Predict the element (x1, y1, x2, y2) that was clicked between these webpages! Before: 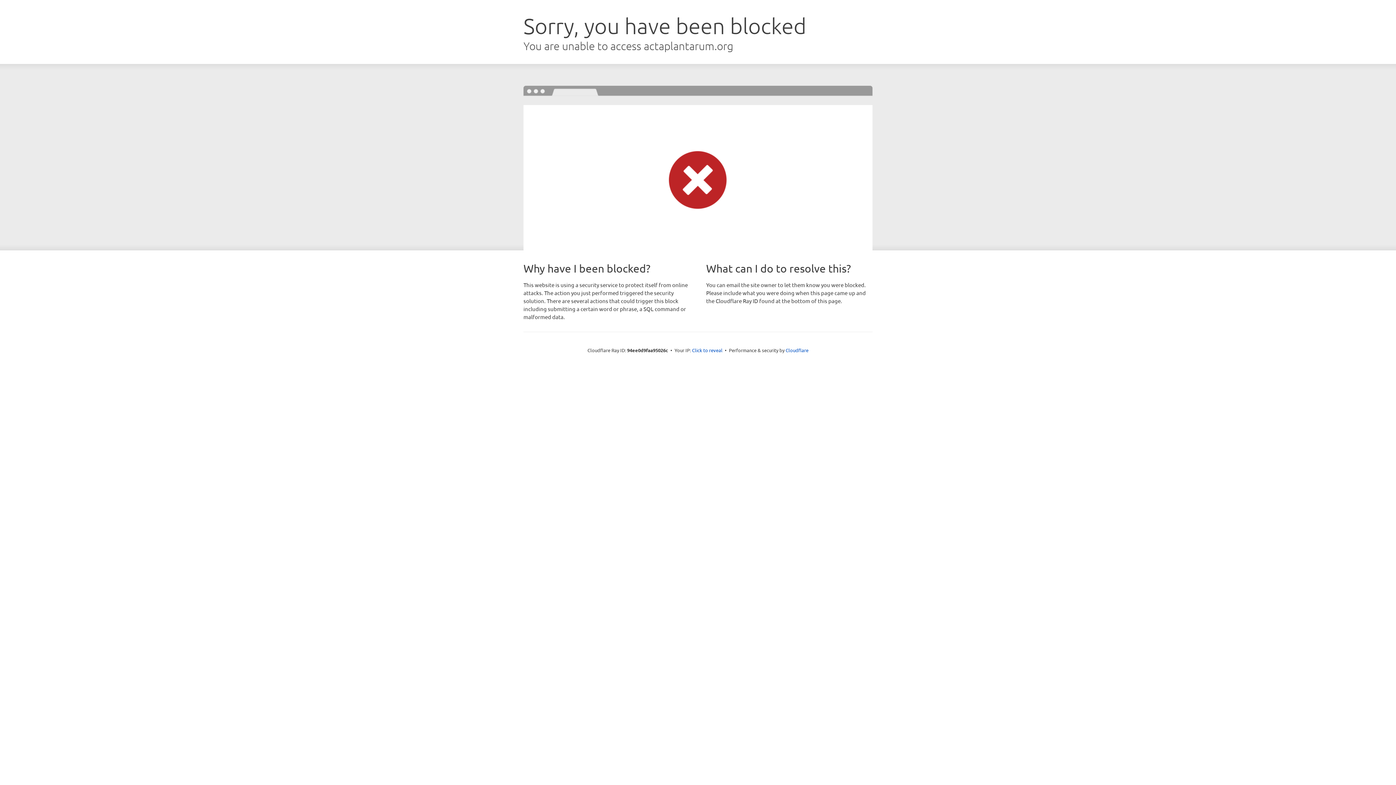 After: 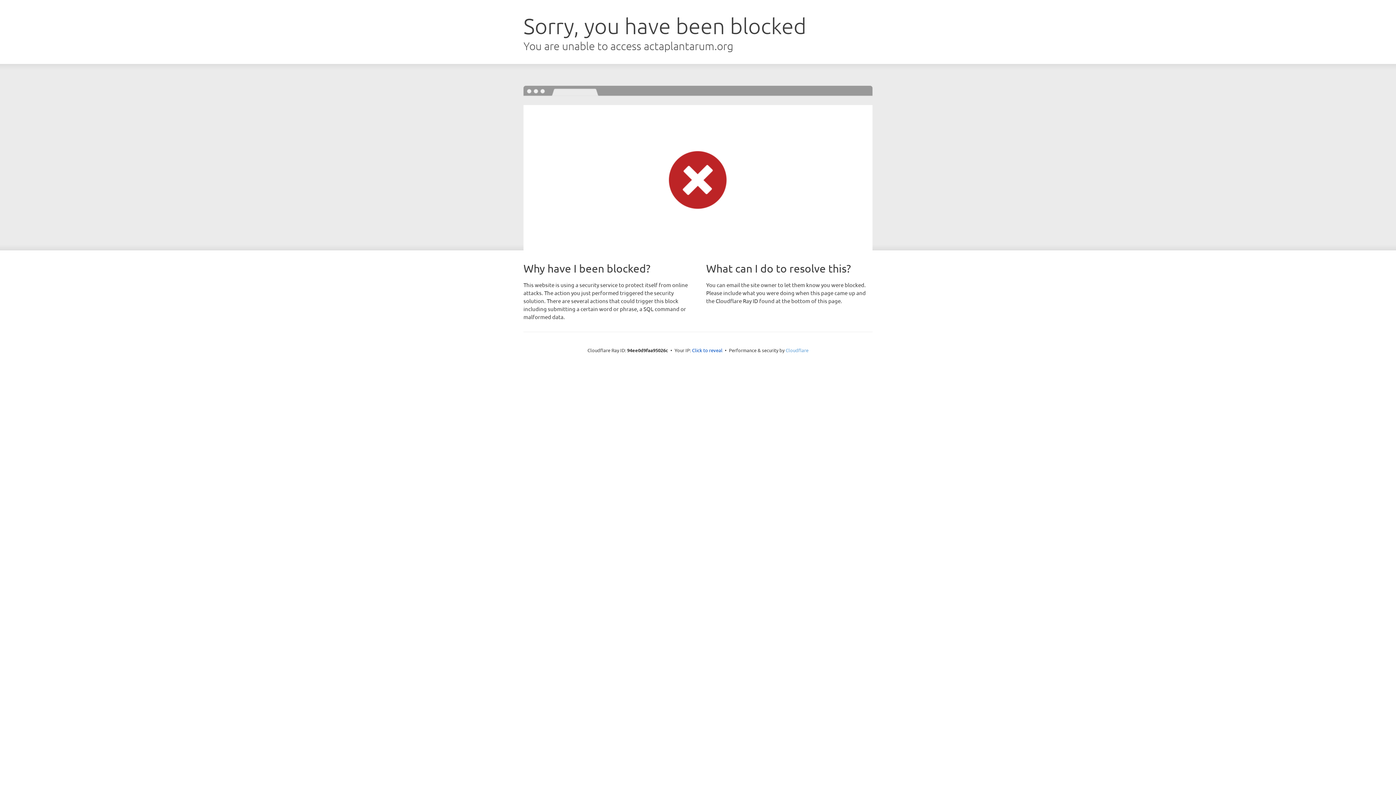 Action: bbox: (785, 347, 808, 353) label: Cloudflare